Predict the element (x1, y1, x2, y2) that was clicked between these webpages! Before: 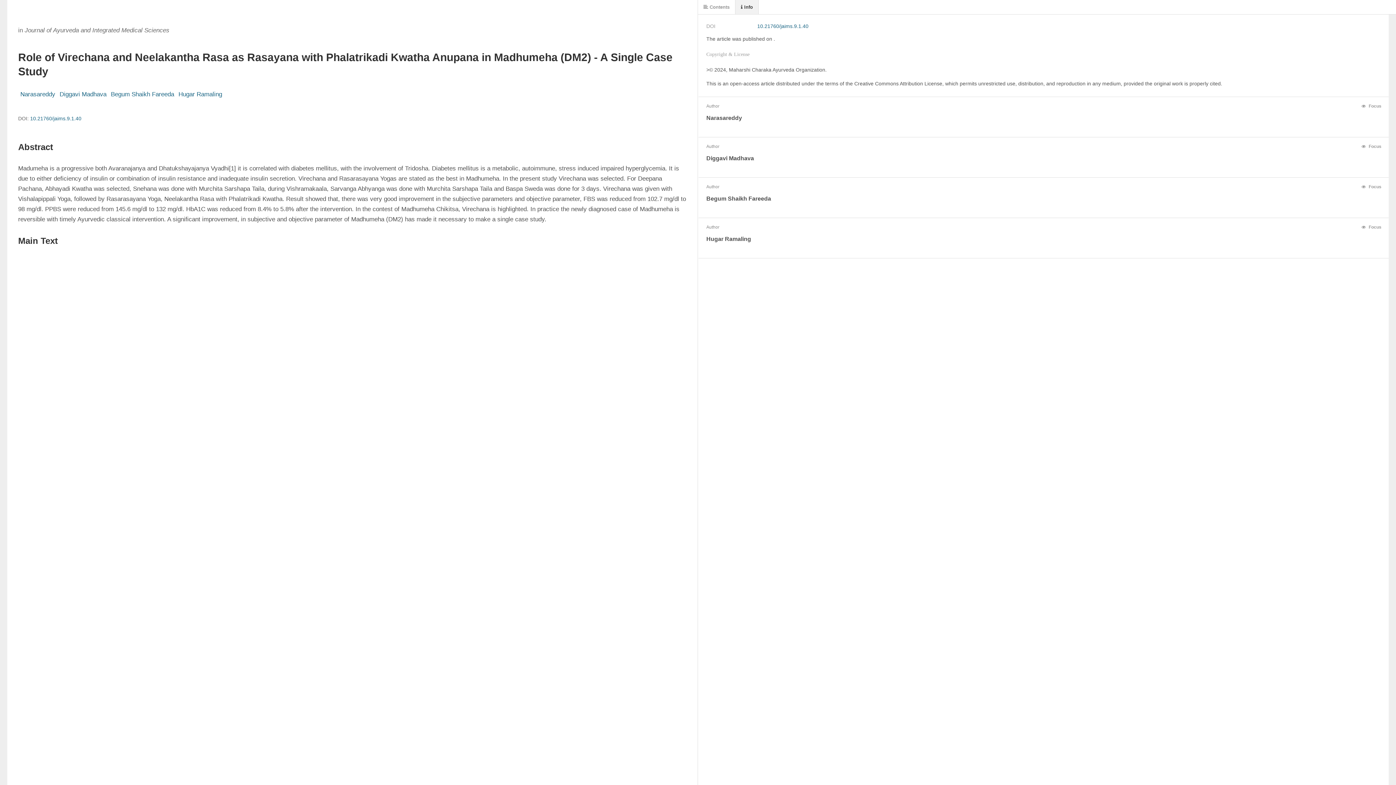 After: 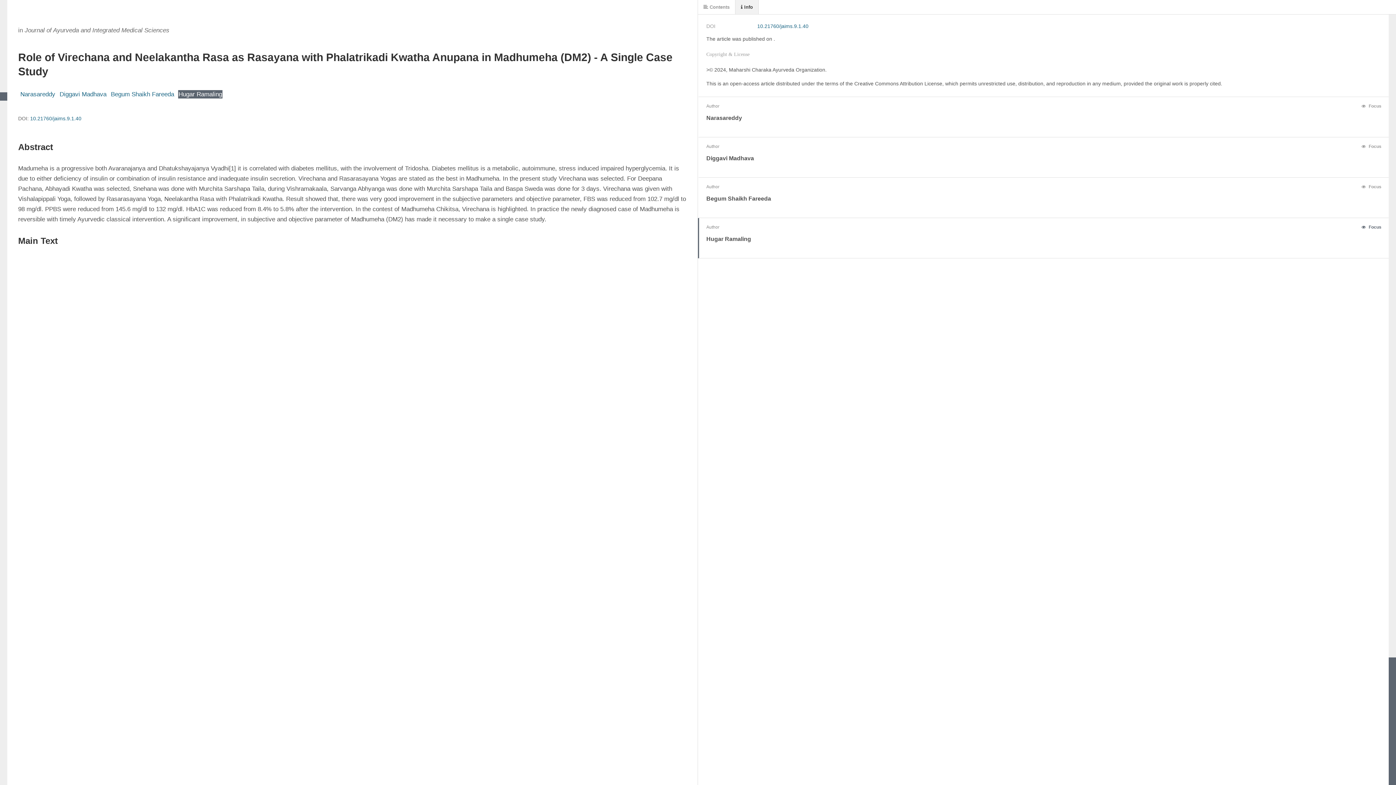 Action: label: Hugar Ramaling bbox: (178, 90, 222, 98)